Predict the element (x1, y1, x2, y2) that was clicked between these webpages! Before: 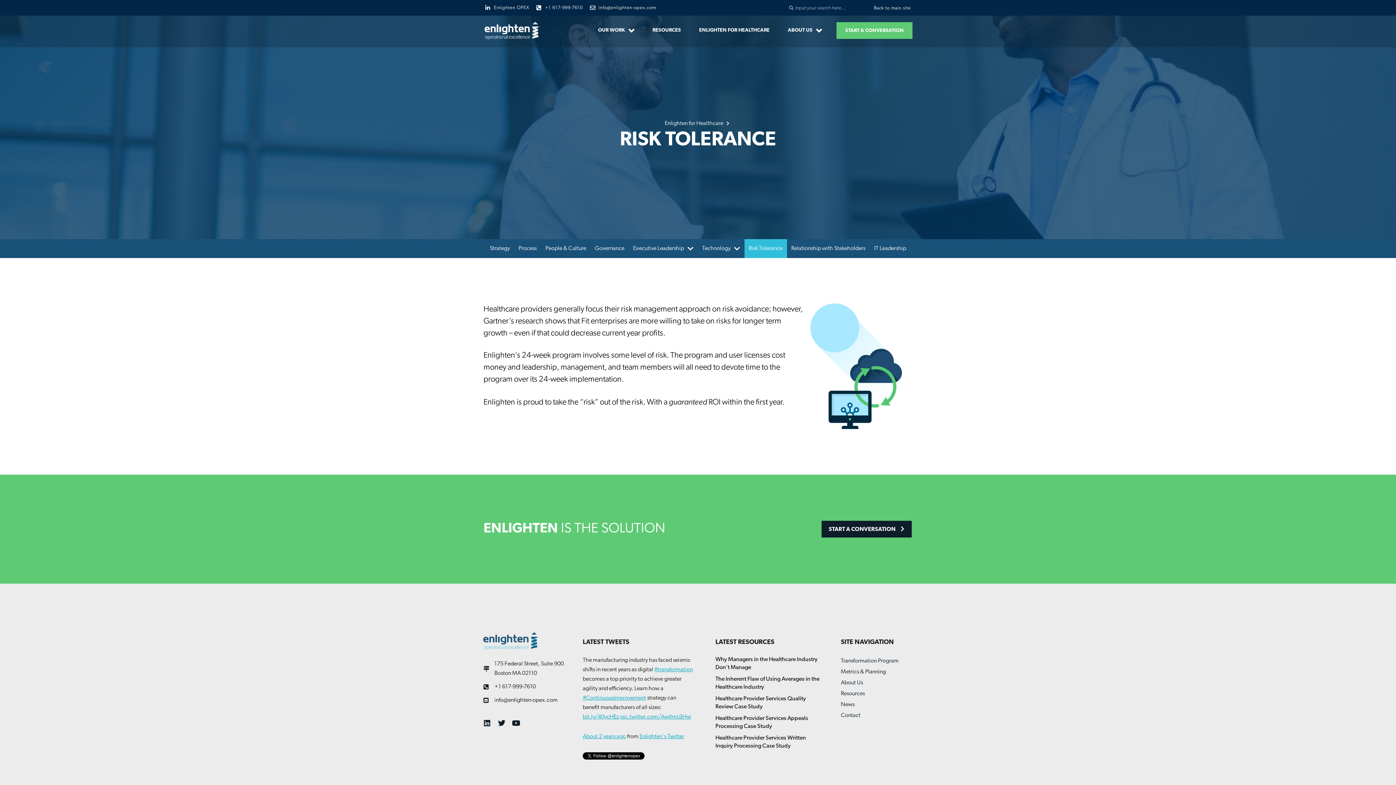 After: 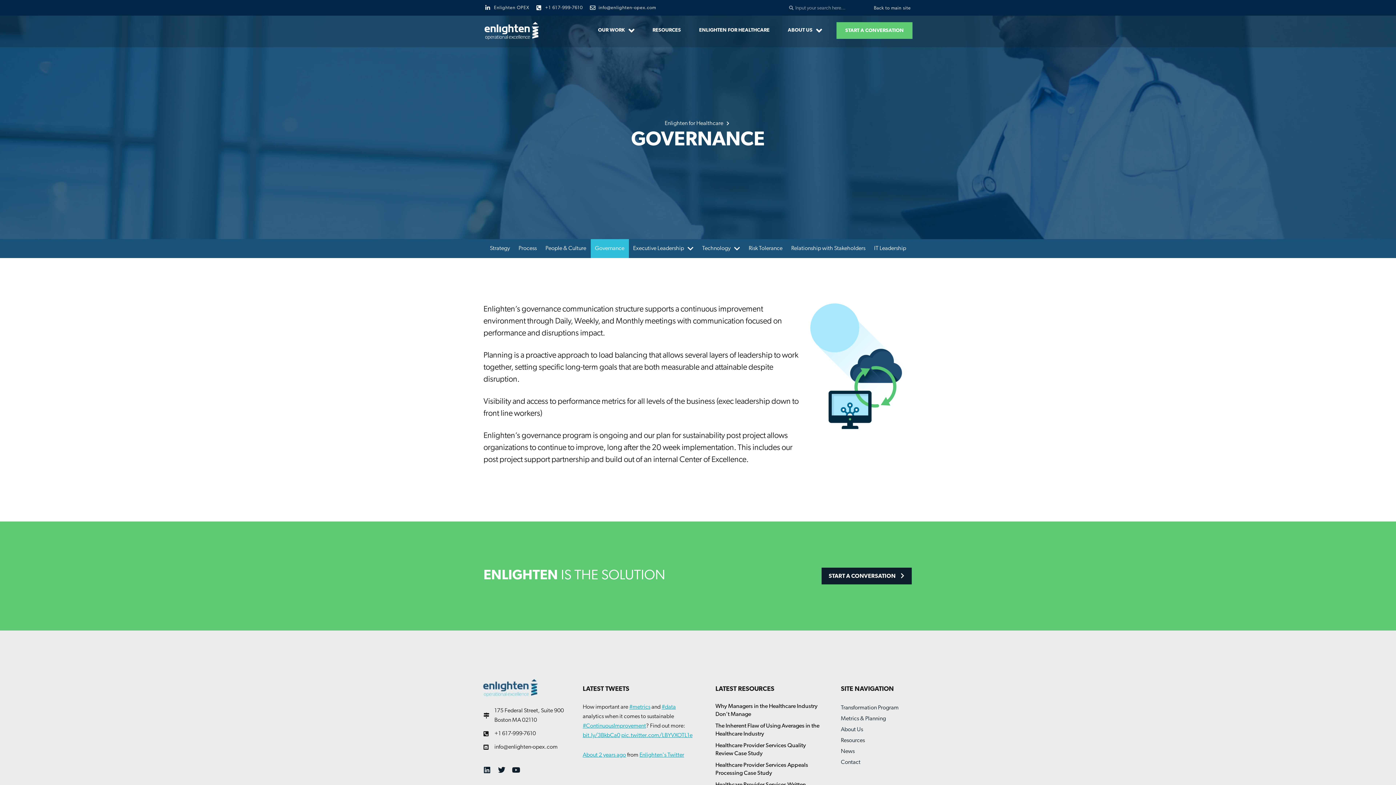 Action: bbox: (590, 239, 628, 258) label: Governance